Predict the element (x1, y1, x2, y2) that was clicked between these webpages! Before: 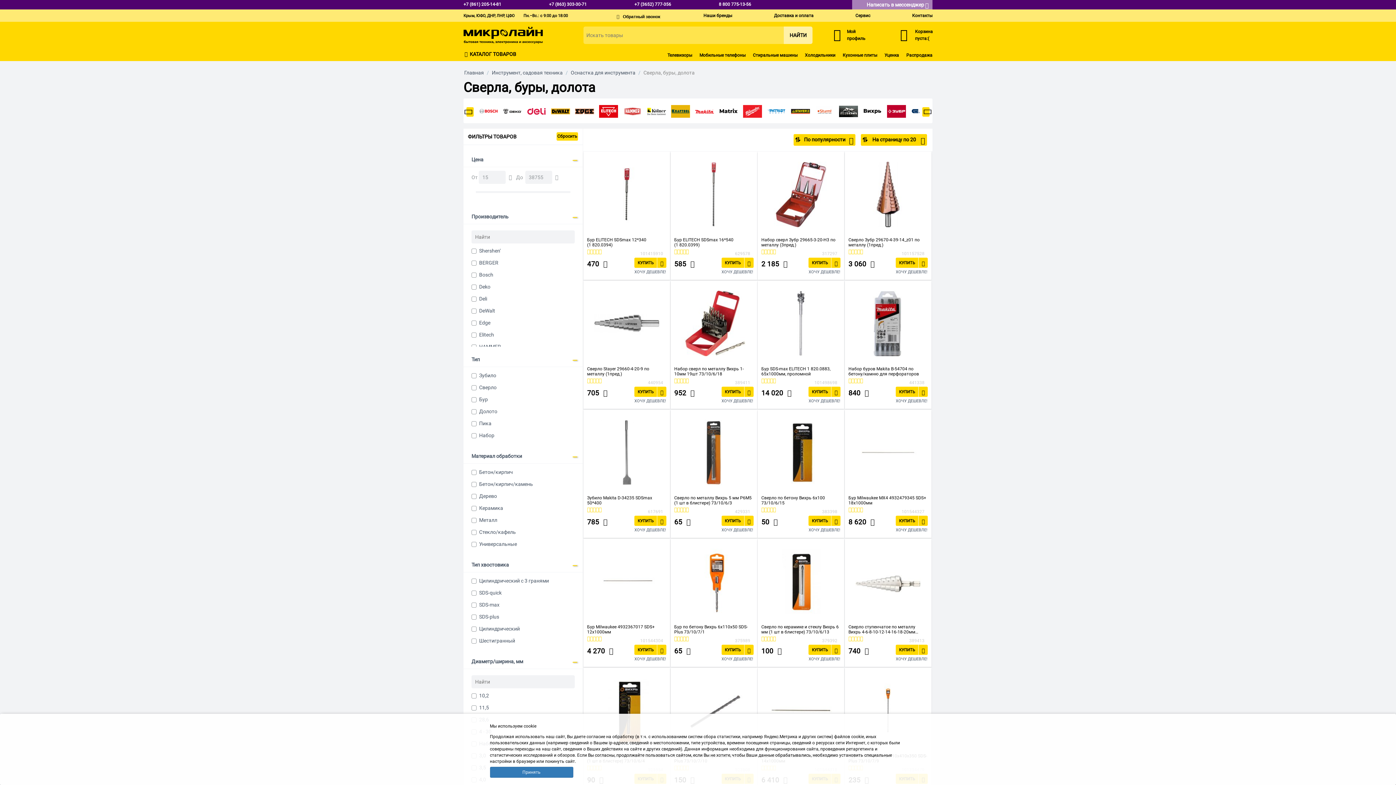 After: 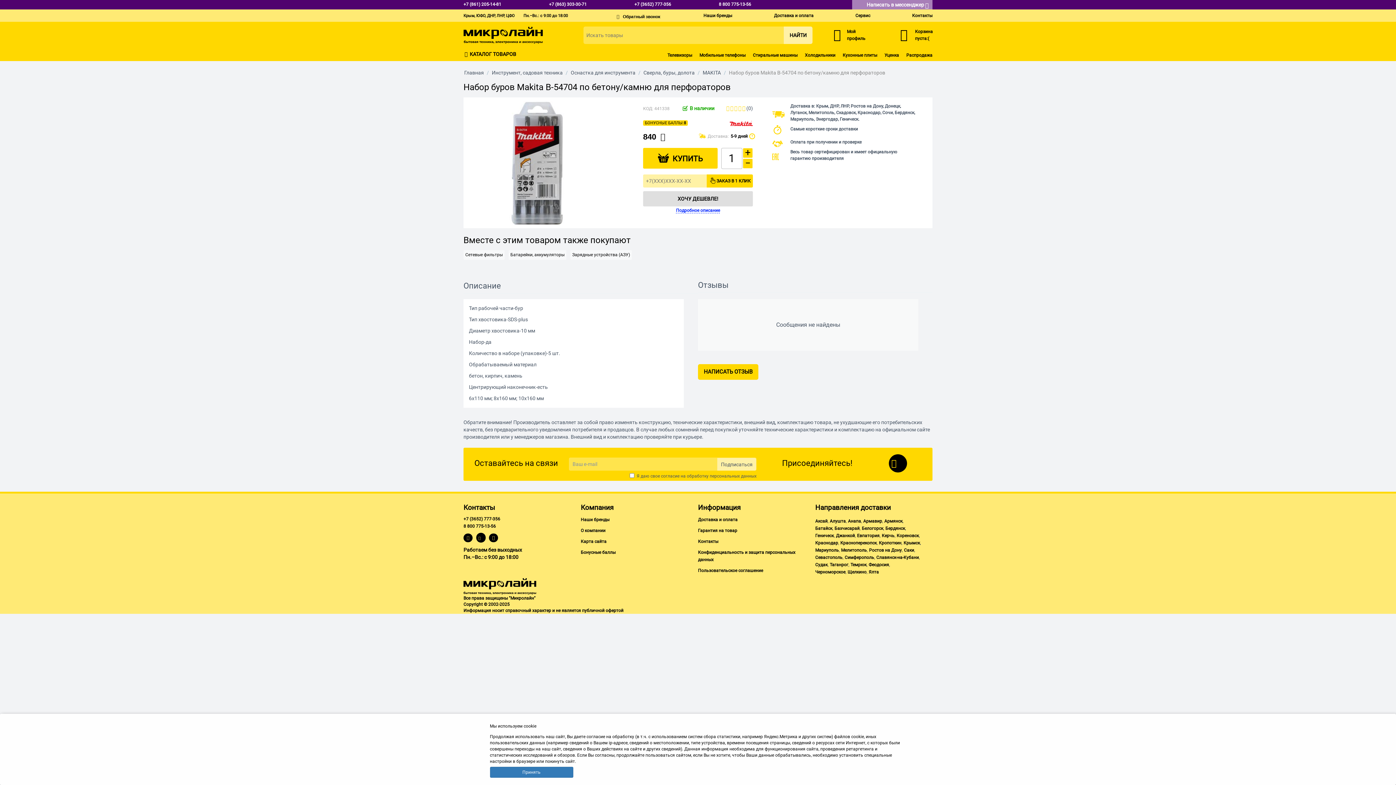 Action: label: Набор буров Makita B-54704 по бетону/камню для перфораторов bbox: (848, 366, 928, 376)